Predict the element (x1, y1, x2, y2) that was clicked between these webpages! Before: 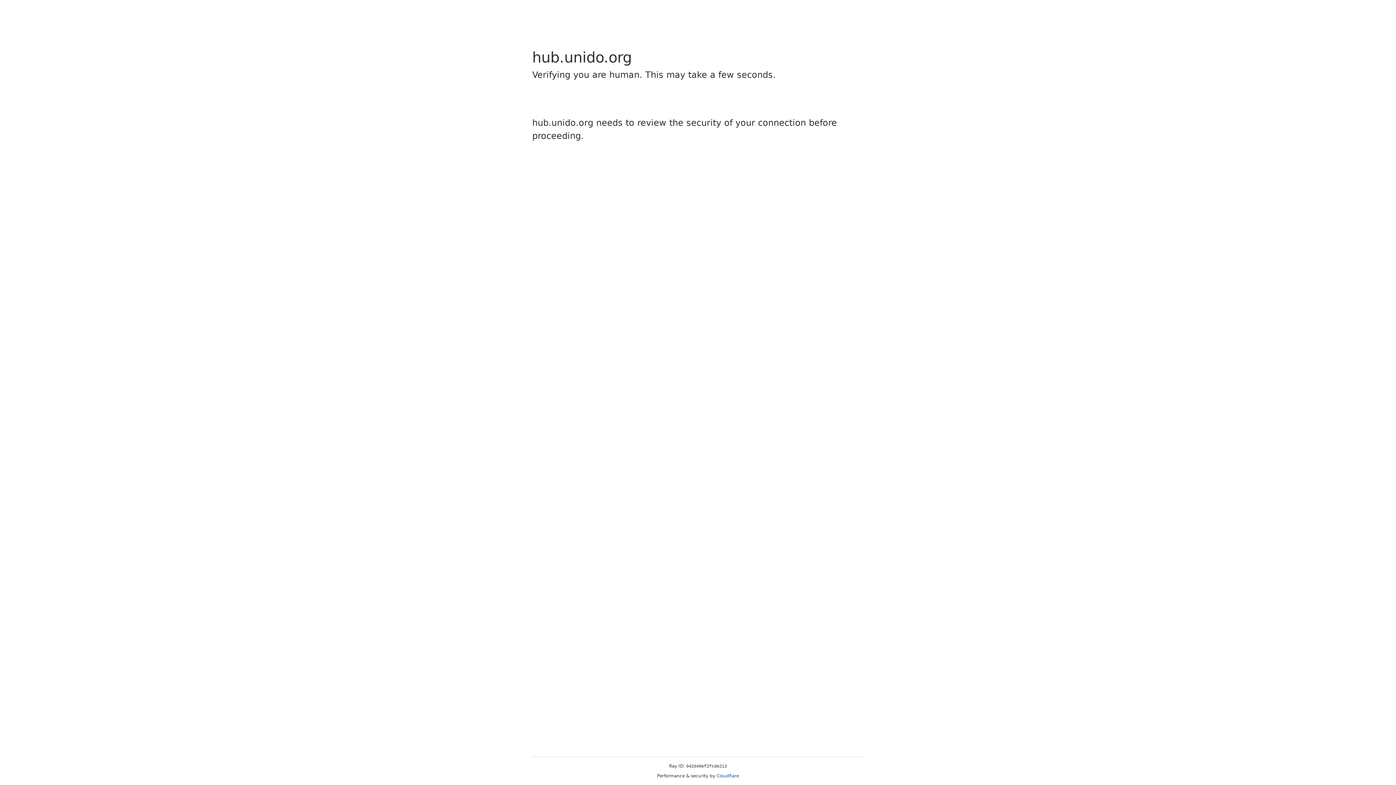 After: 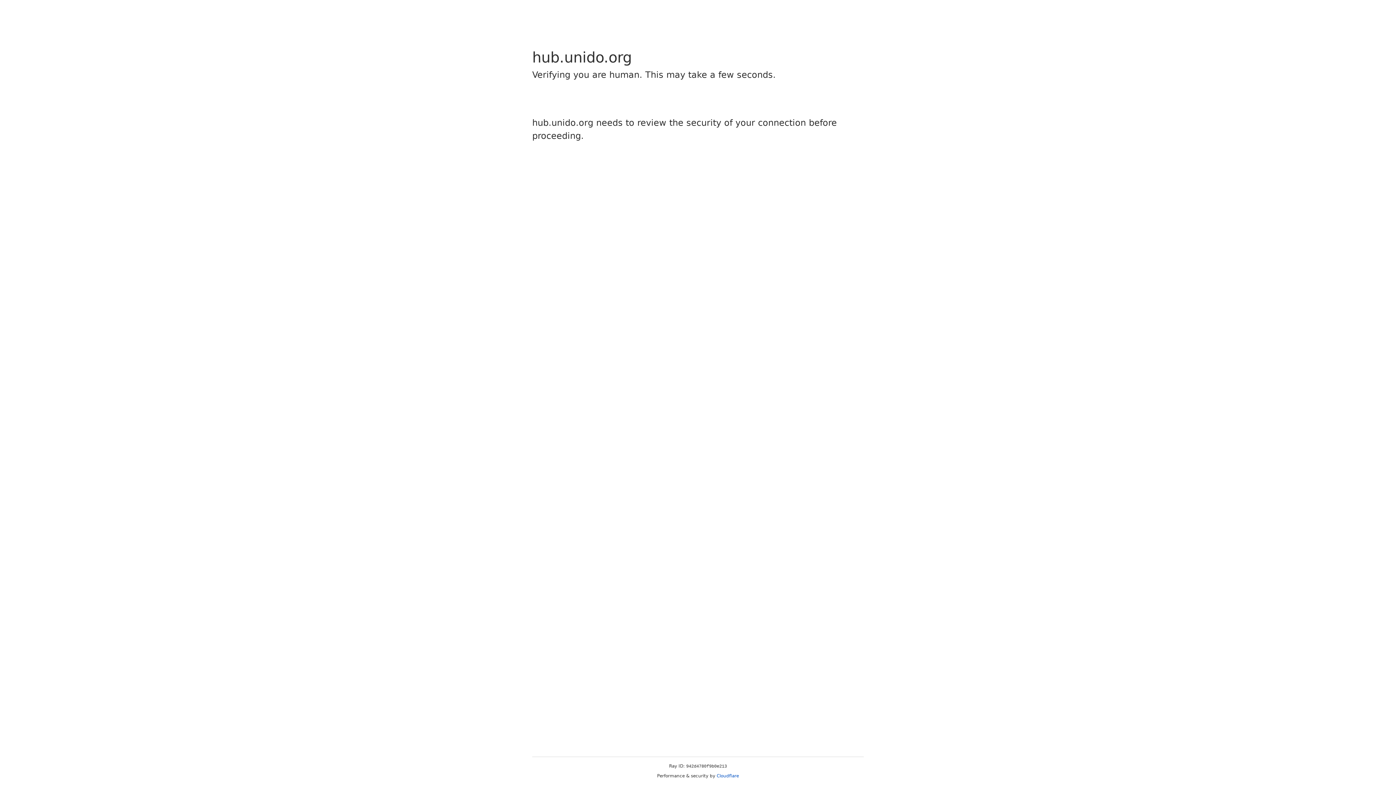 Action: label: Cloudflare bbox: (716, 773, 739, 778)